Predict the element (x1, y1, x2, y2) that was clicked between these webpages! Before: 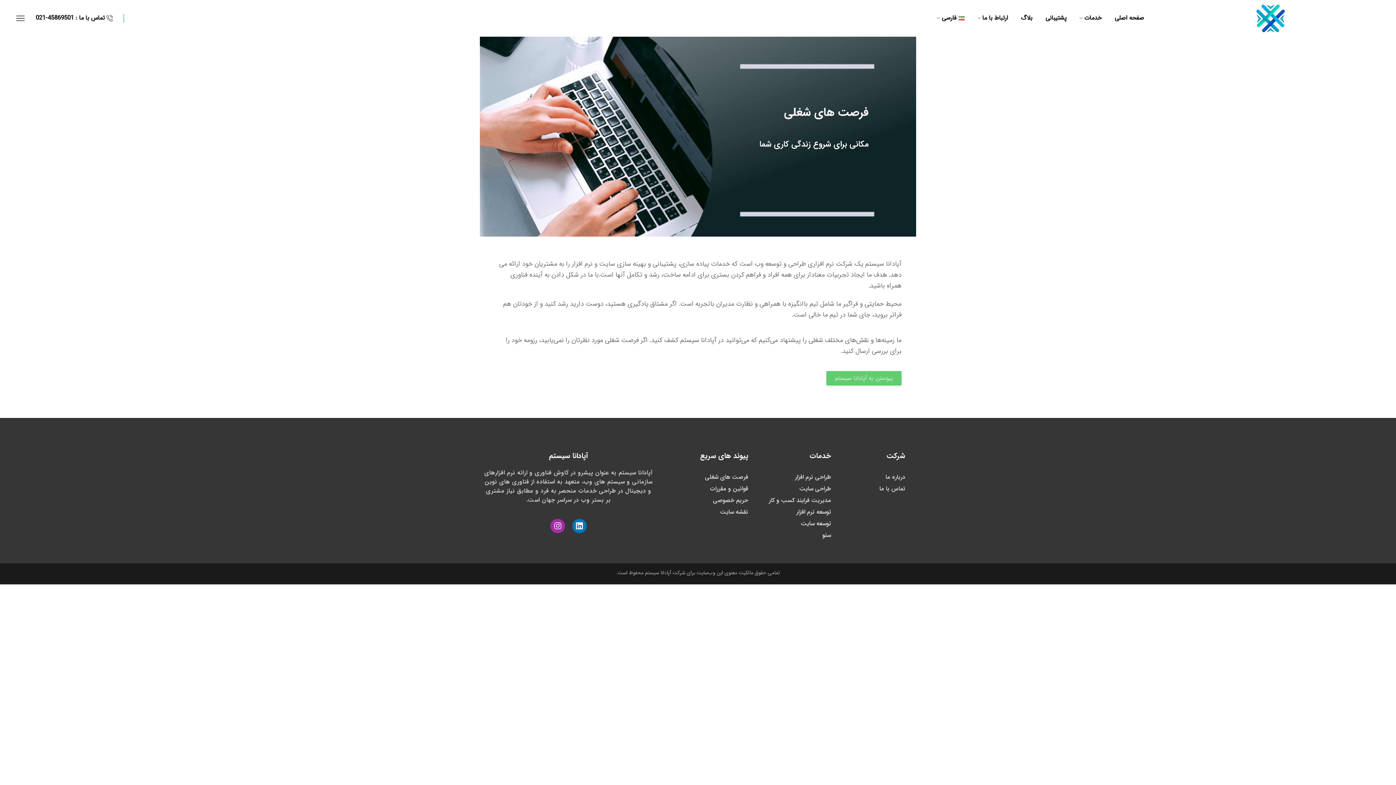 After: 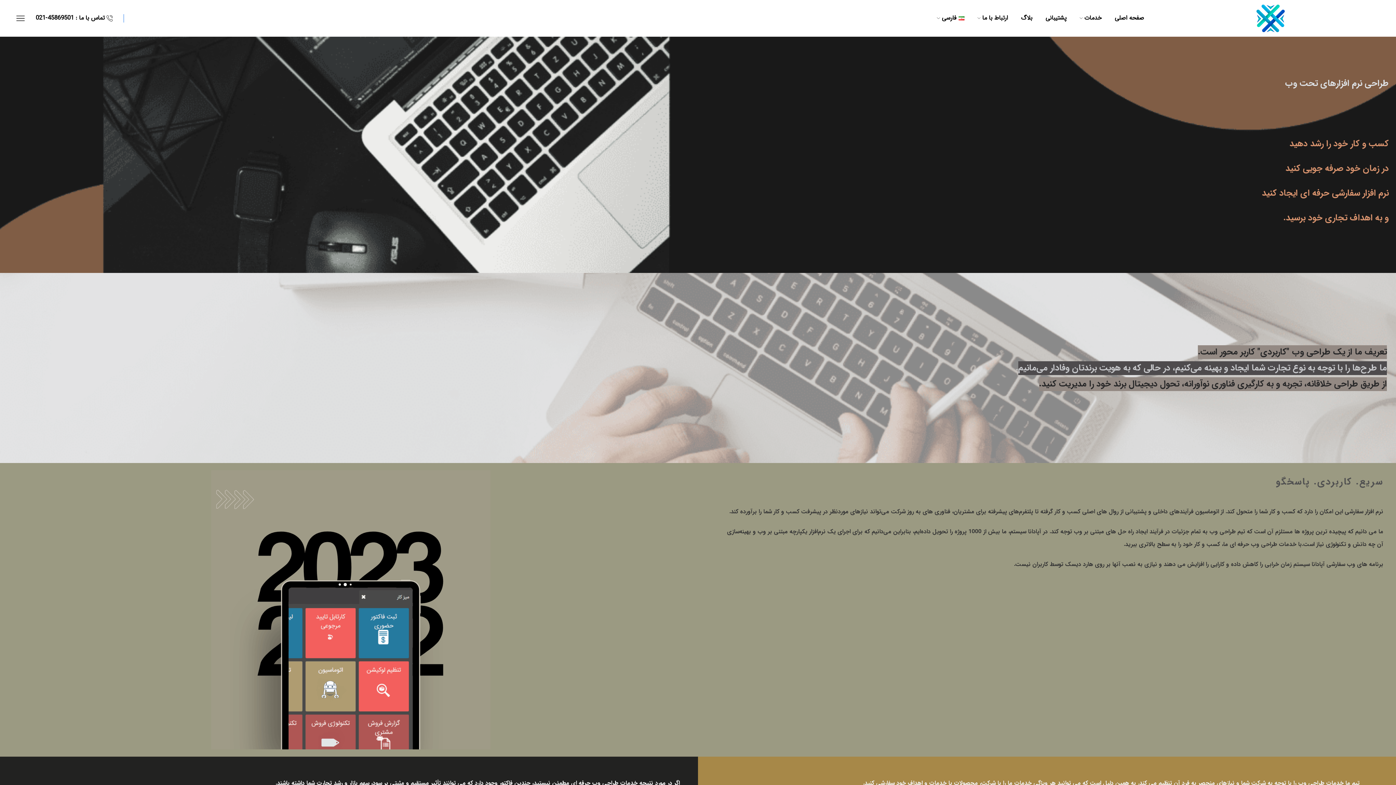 Action: label: طراحی نرم افزار bbox: (762, 471, 831, 483)